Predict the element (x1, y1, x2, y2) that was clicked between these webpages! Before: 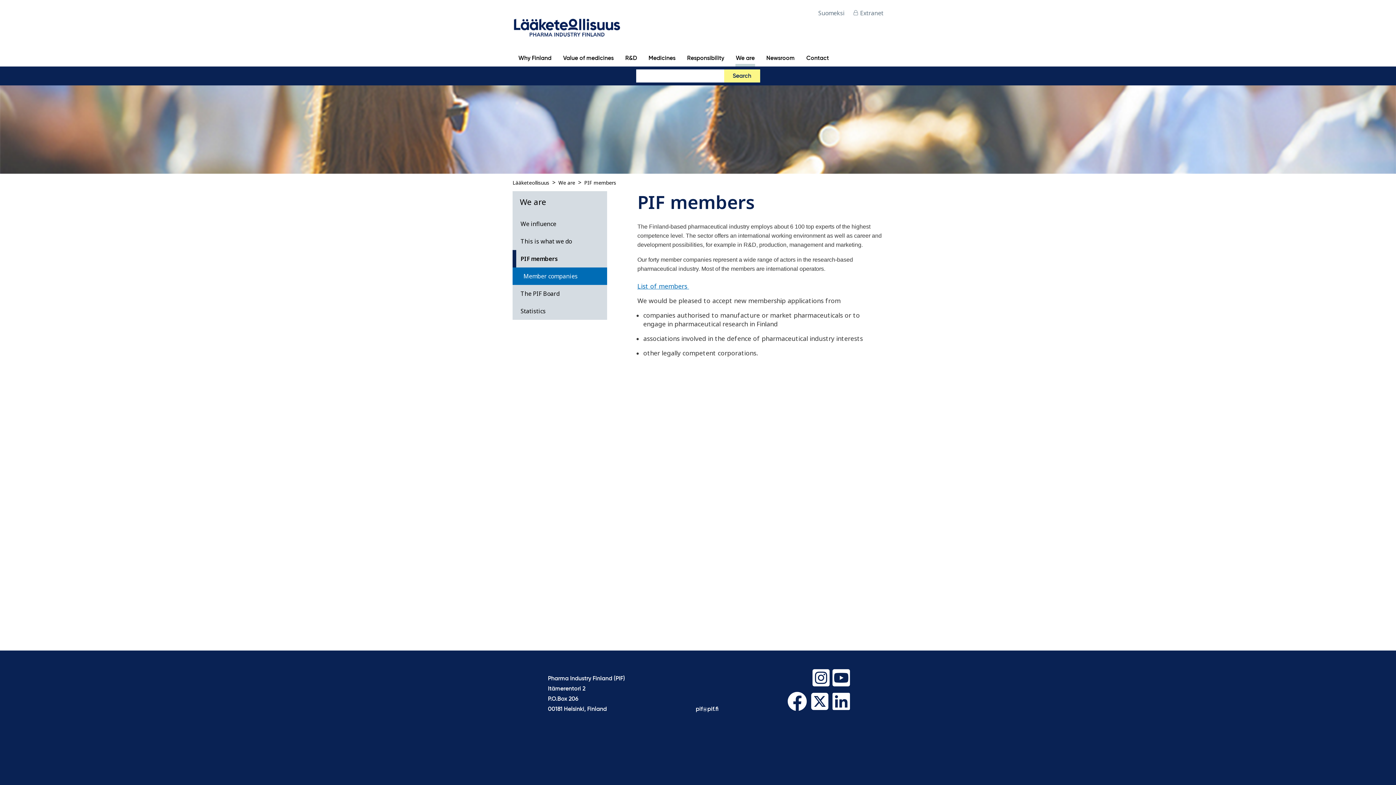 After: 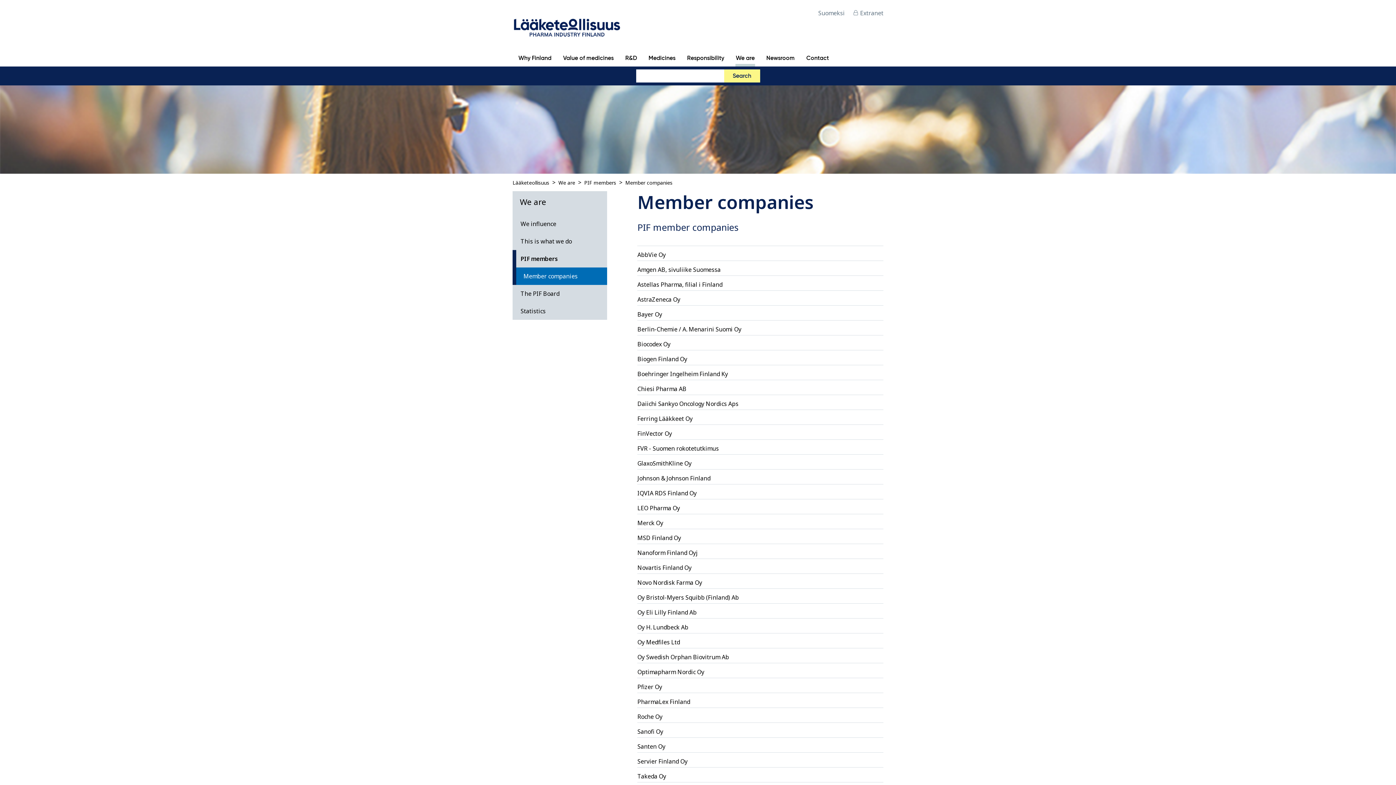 Action: bbox: (516, 267, 607, 285) label: Member companies